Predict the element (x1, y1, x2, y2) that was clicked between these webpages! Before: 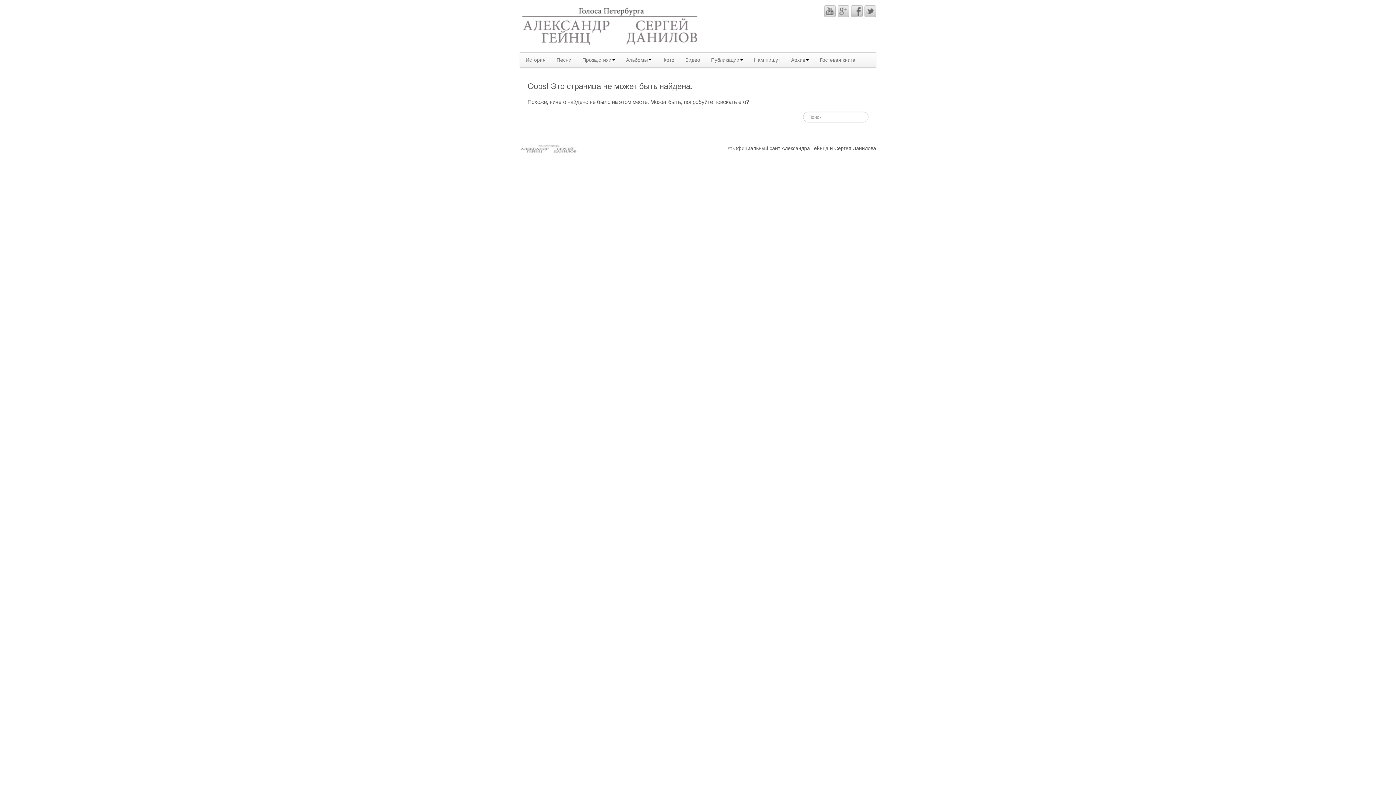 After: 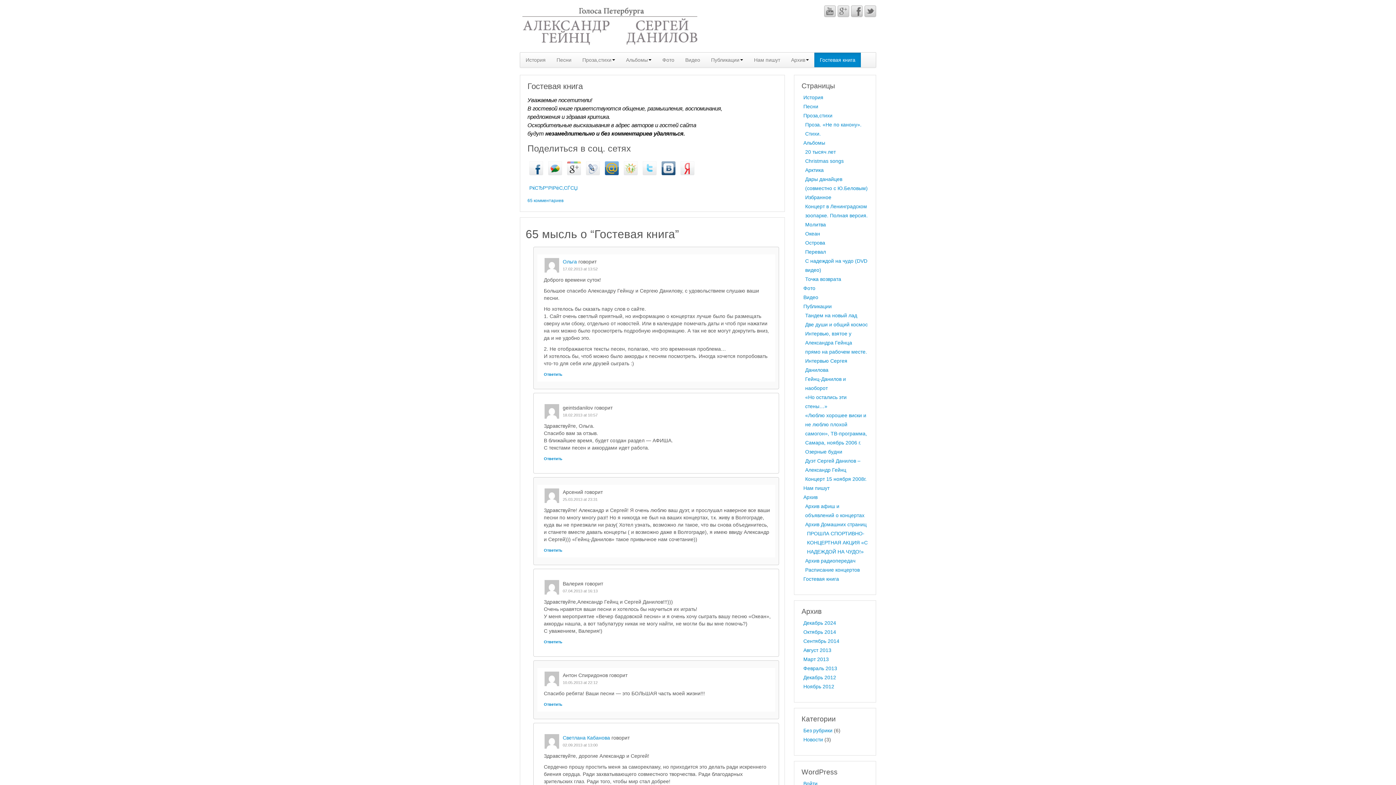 Action: bbox: (814, 52, 861, 67) label: Гостевая книга